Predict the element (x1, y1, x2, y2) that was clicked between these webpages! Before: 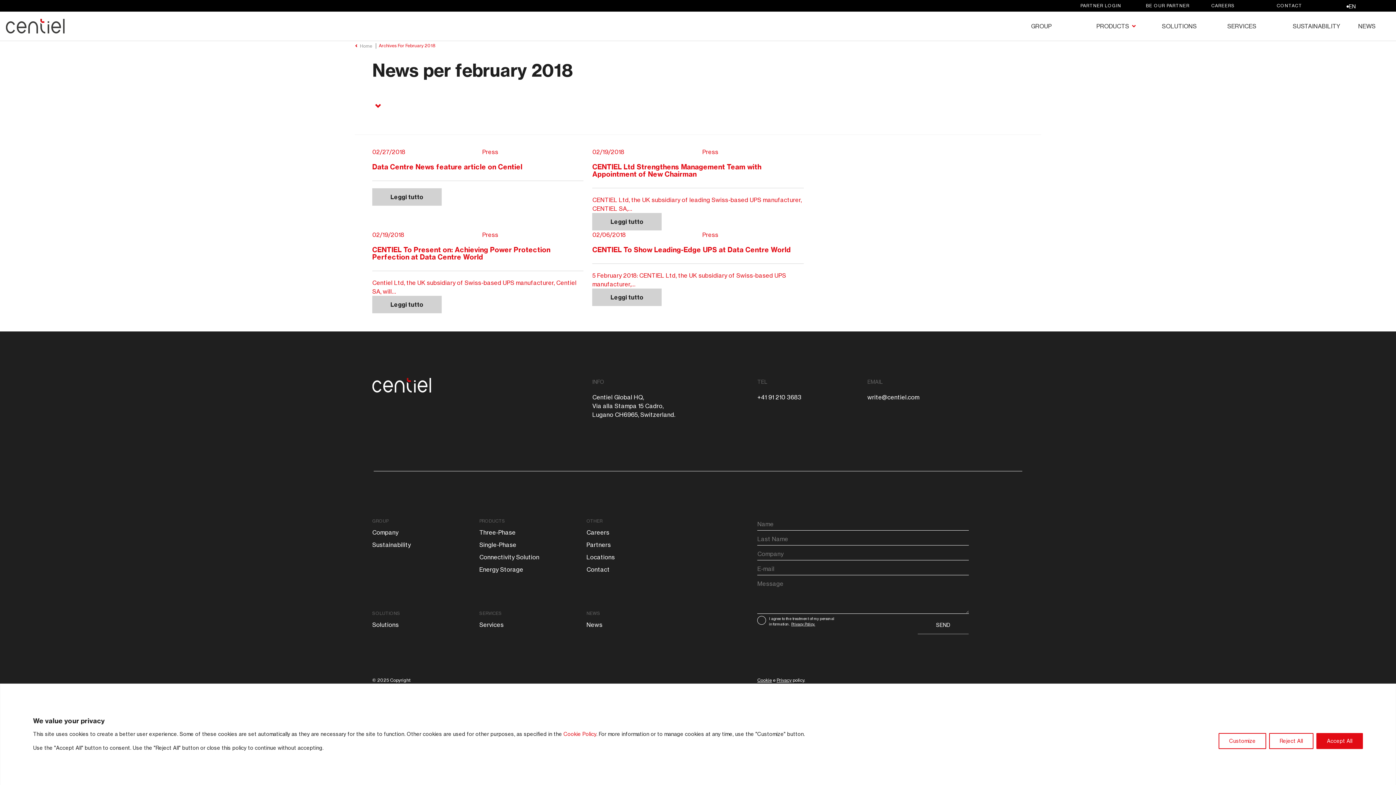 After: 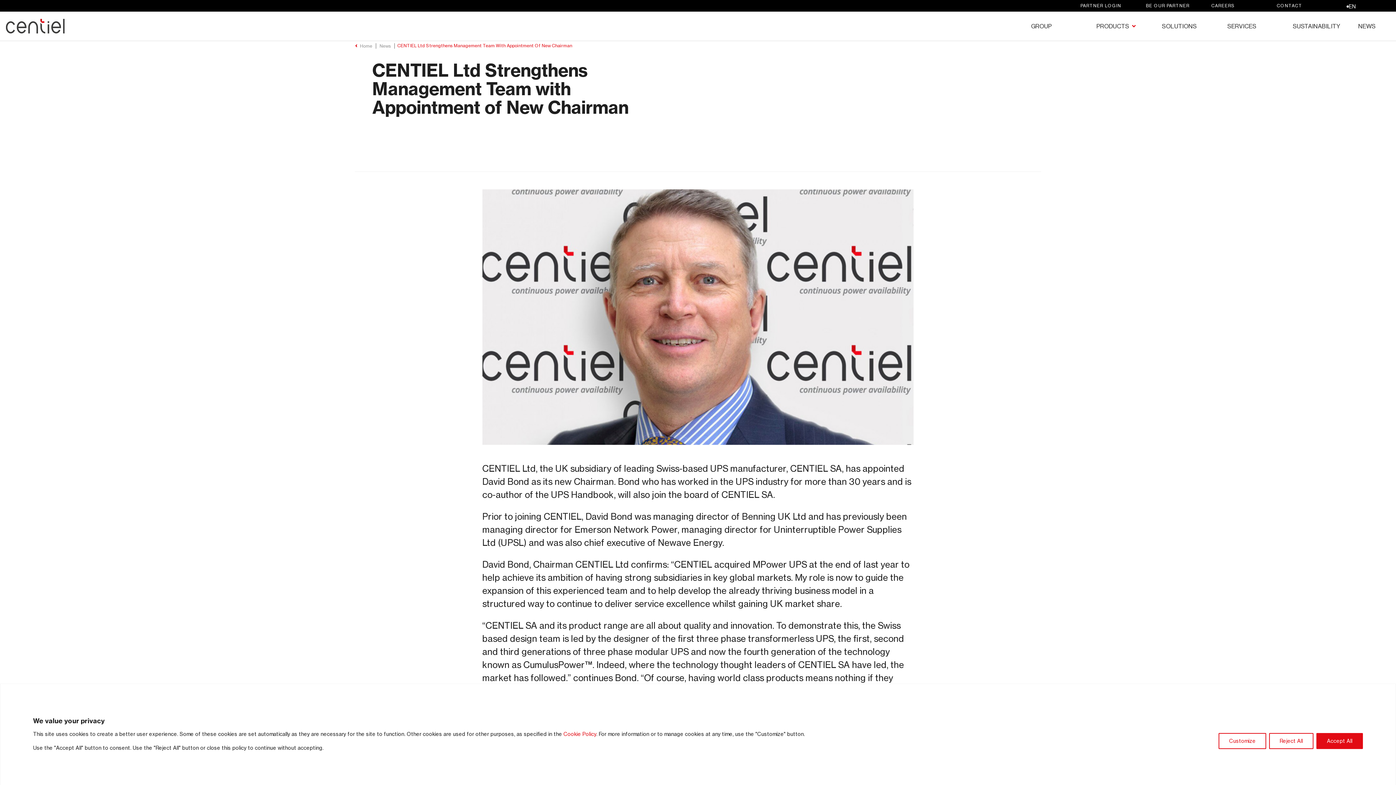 Action: label: 02/19/2018
Press
CENTIEL Ltd Strengthens Management Team with Appointment of New Chairman

CENTIEL Ltd, the UK subsidiary of leading Swiss-based UPS manufacturer, CENTIEL SA,…

Leggi tutto bbox: (592, 147, 803, 230)